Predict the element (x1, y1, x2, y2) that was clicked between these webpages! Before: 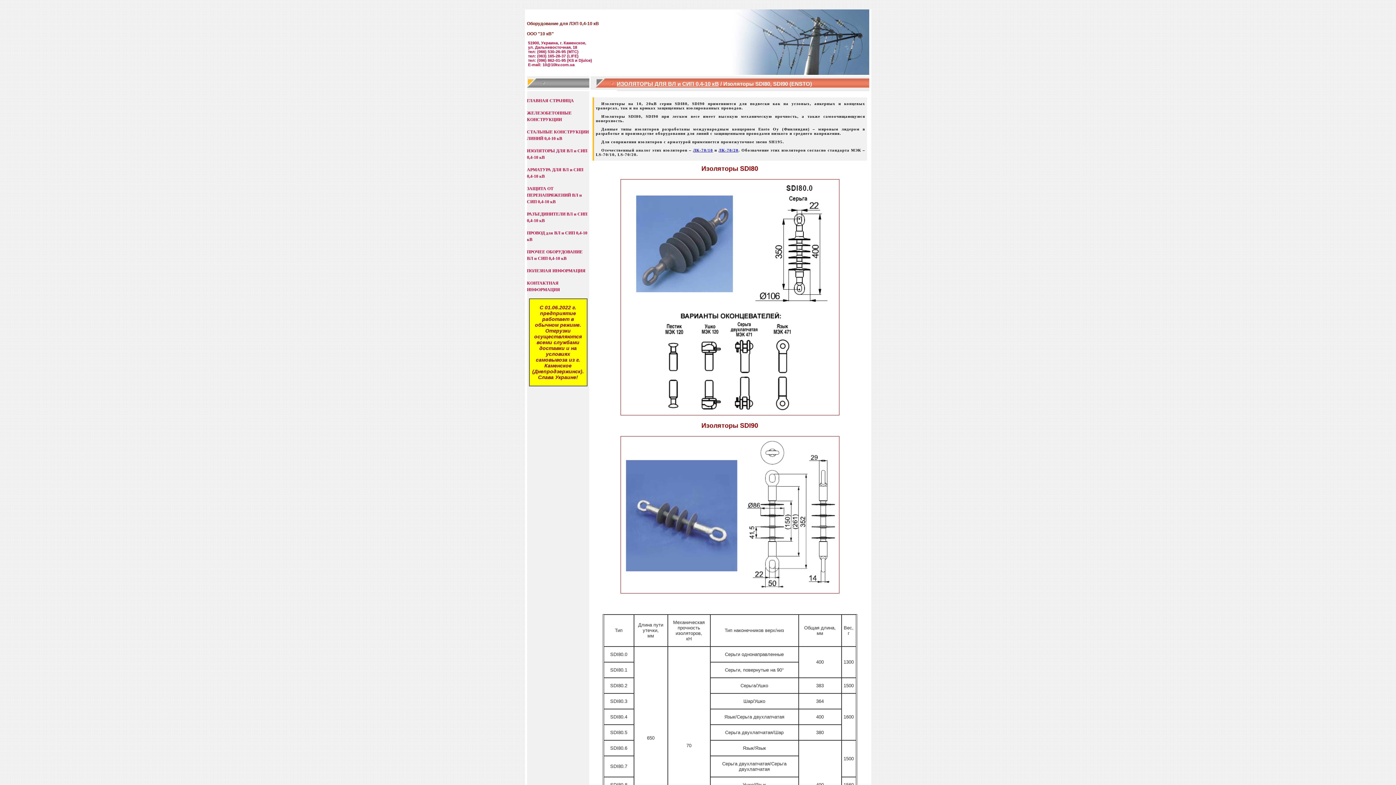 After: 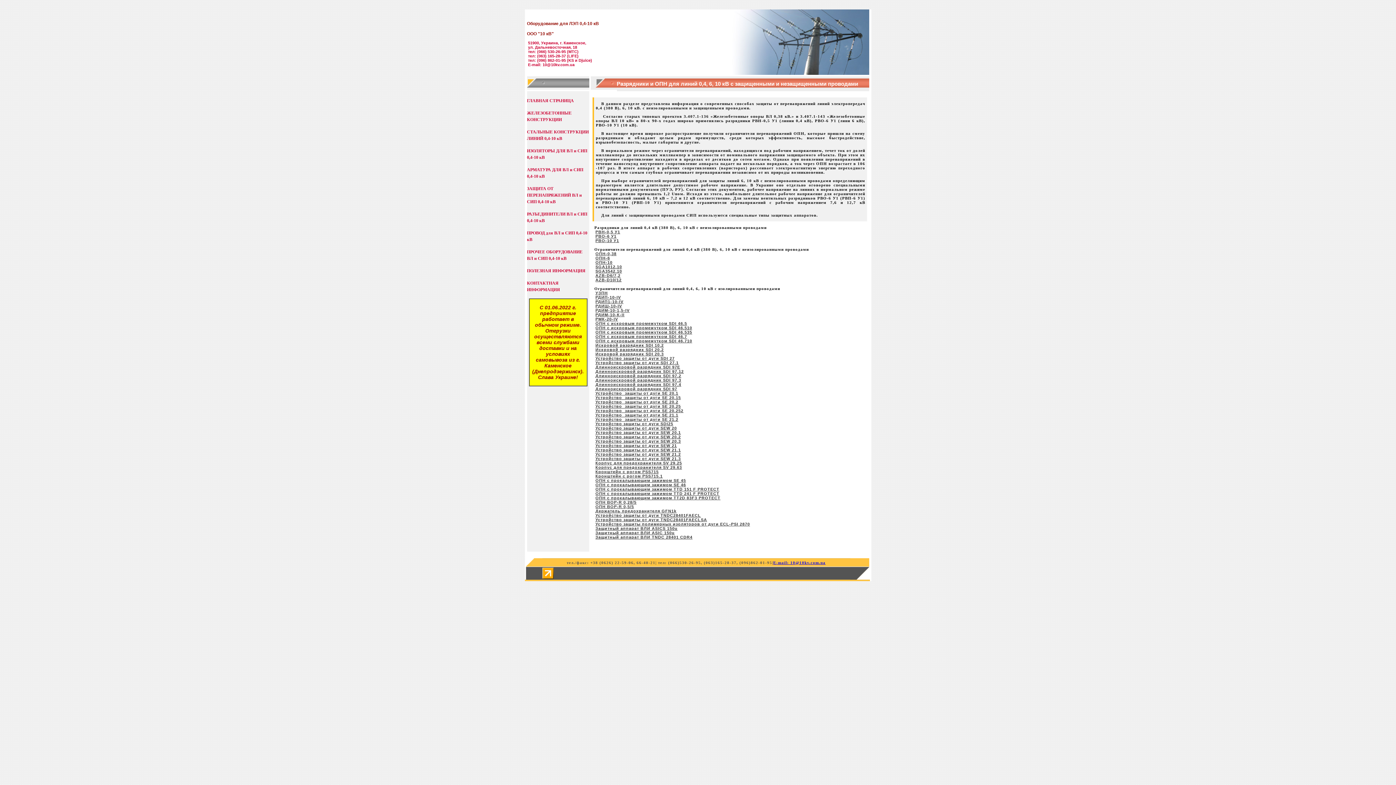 Action: bbox: (527, 186, 582, 204) label: ЗАЩИТА ОТ ПЕРЕНАПРЯЖЕНИЙ ВЛ и СИП 0,4-10 кВ